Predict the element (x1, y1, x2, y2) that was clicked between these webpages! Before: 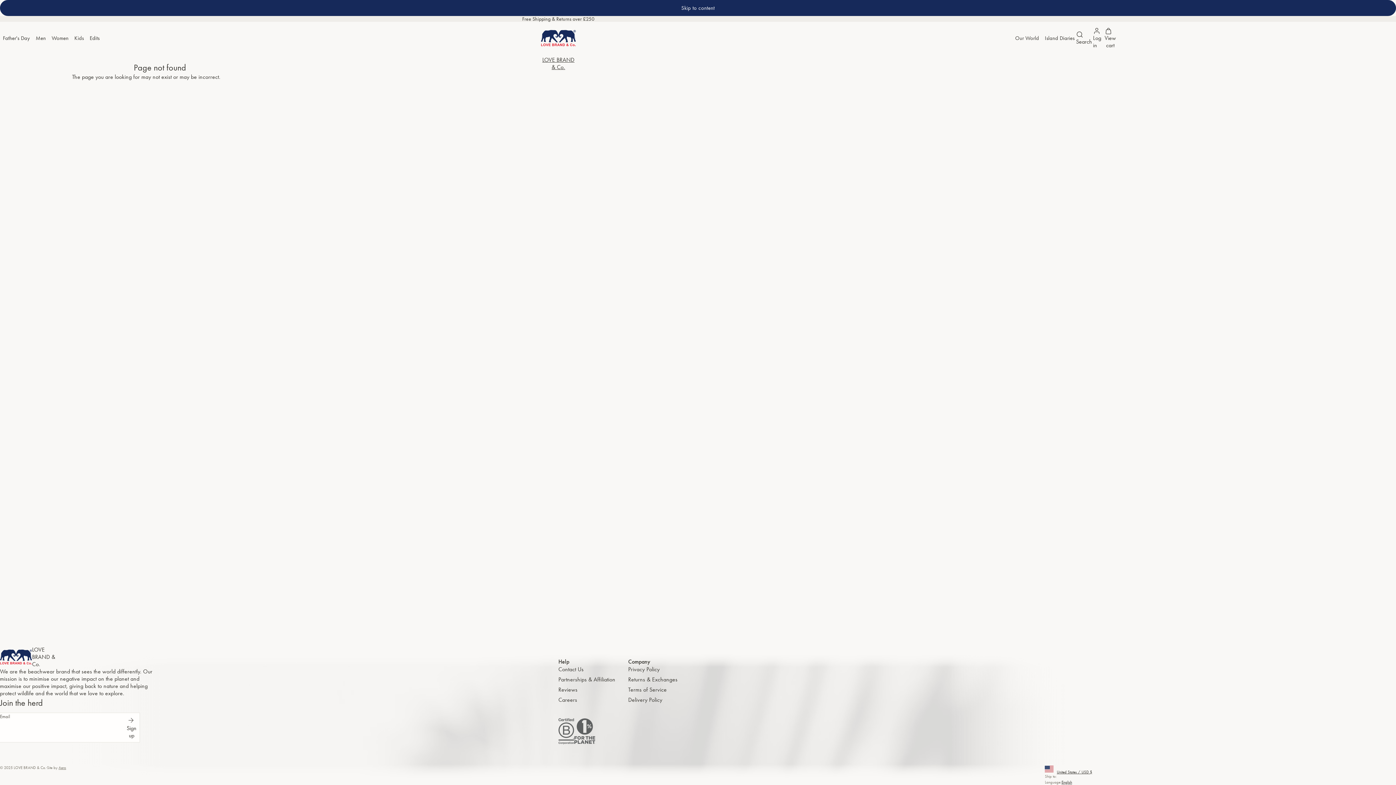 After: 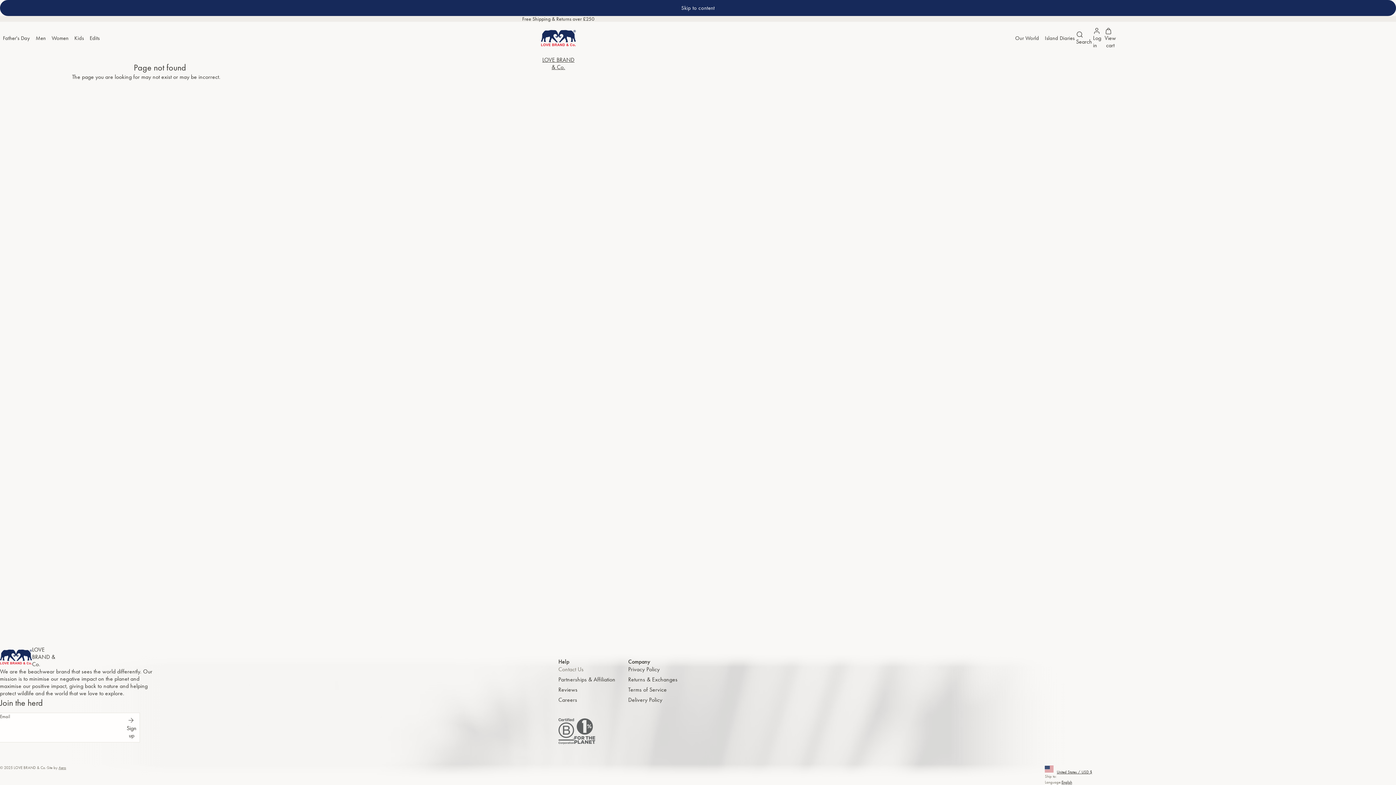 Action: bbox: (558, 661, 588, 668) label: Contact Us